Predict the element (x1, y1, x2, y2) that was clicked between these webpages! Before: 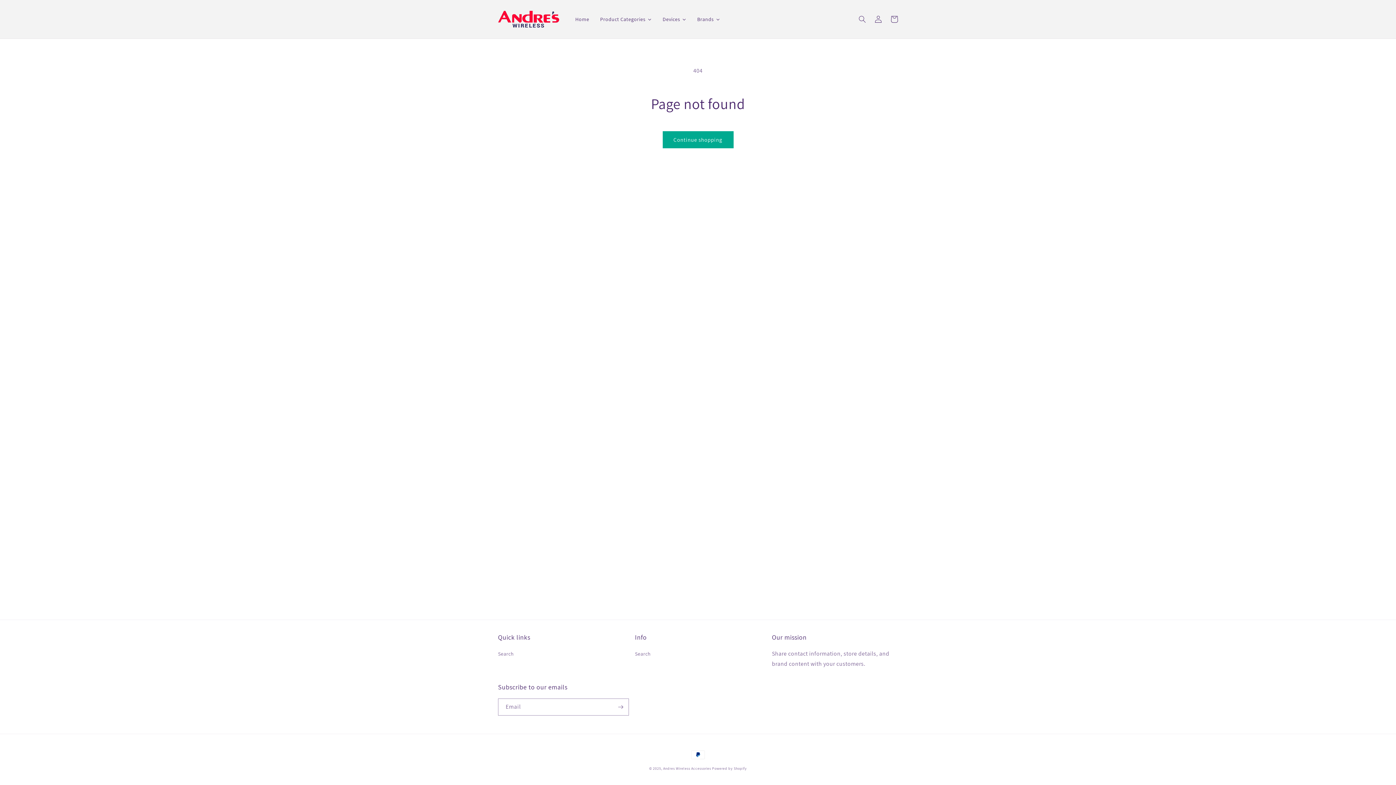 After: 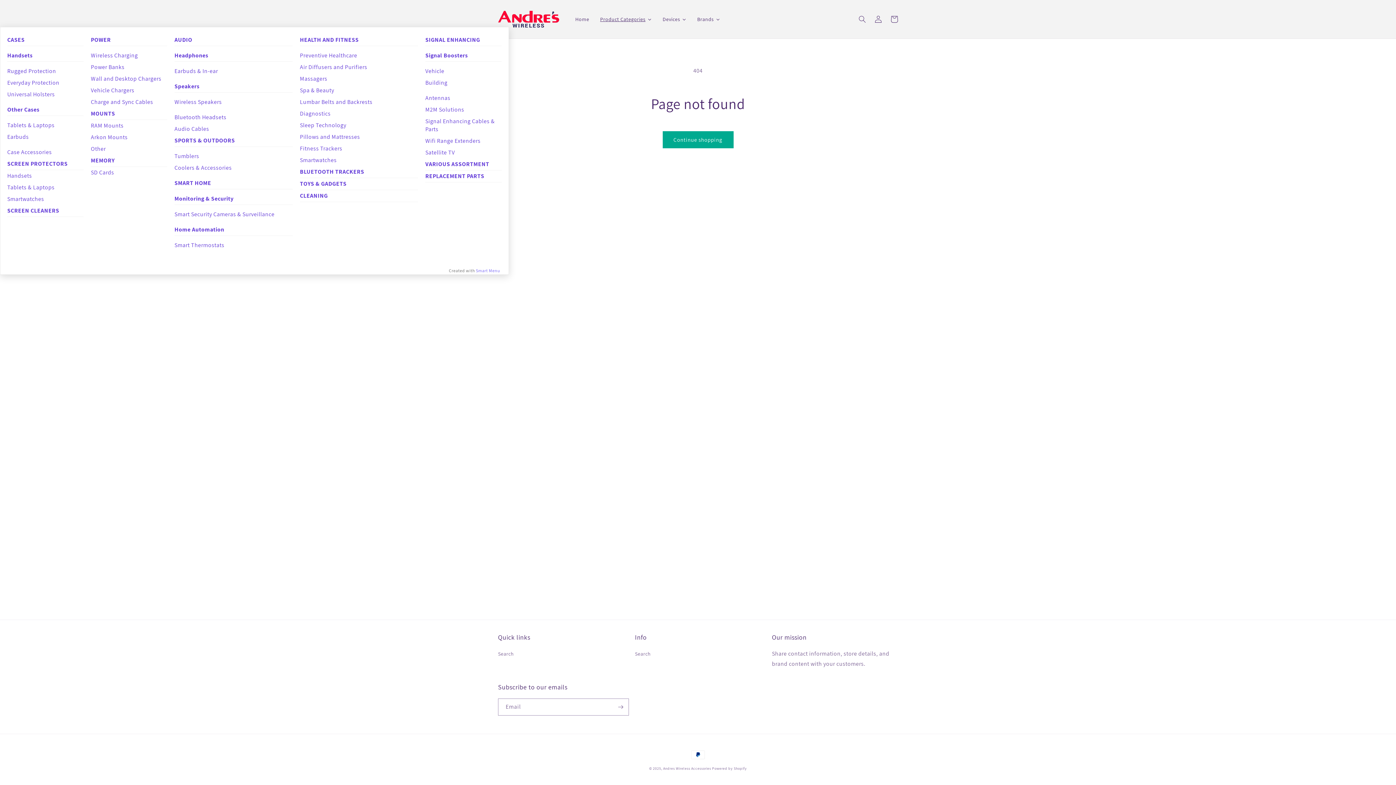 Action: bbox: (594, 11, 657, 26) label: Product Categories